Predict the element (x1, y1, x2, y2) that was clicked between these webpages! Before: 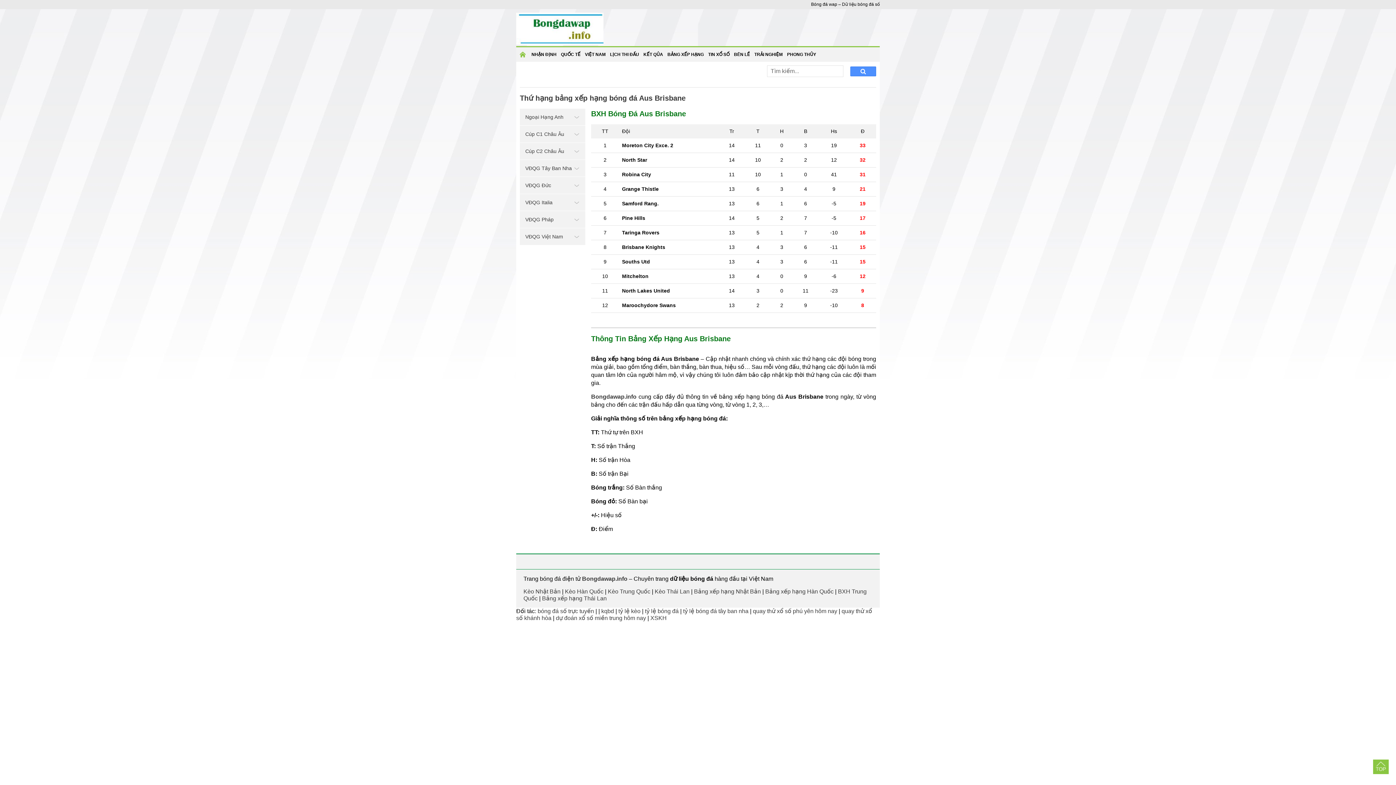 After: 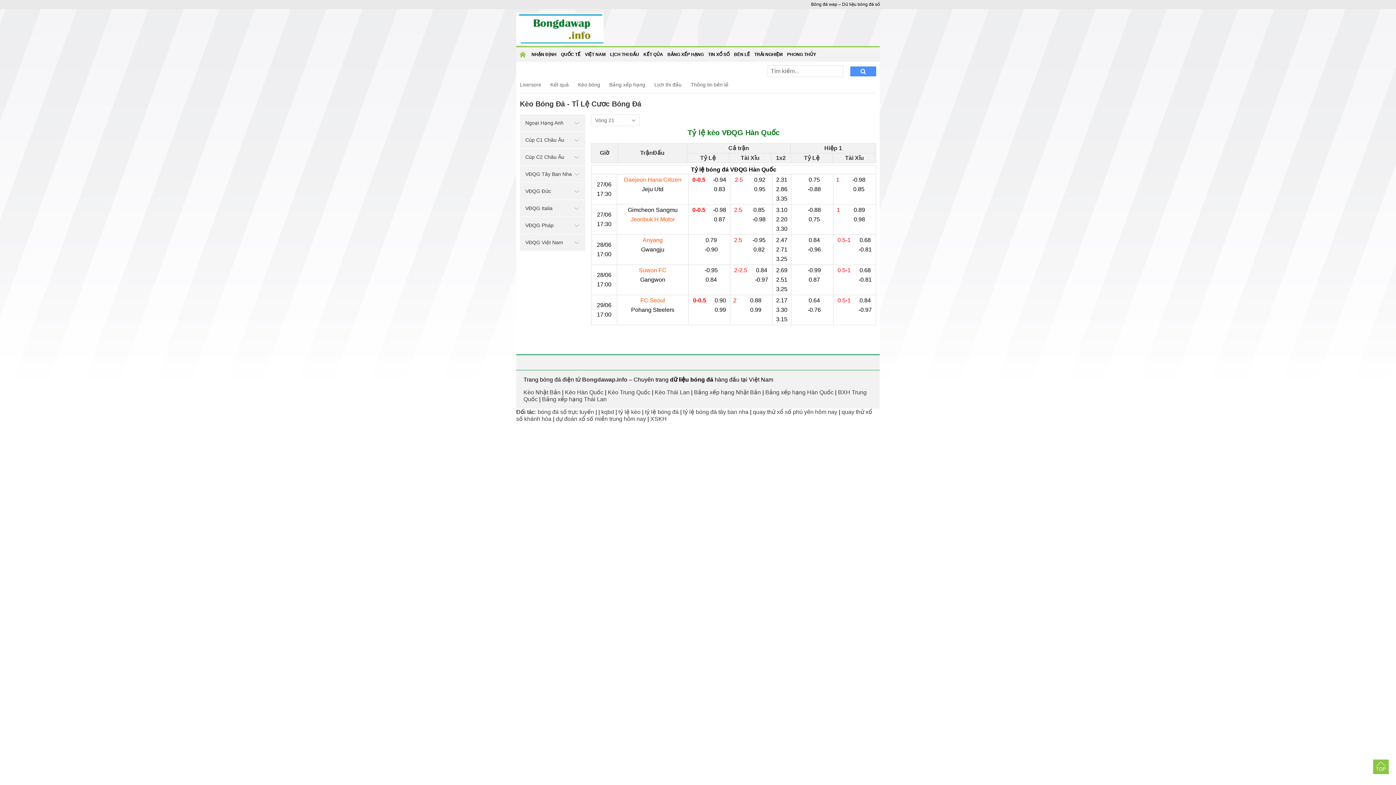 Action: bbox: (565, 588, 603, 594) label: Kèo Hàn Quốc